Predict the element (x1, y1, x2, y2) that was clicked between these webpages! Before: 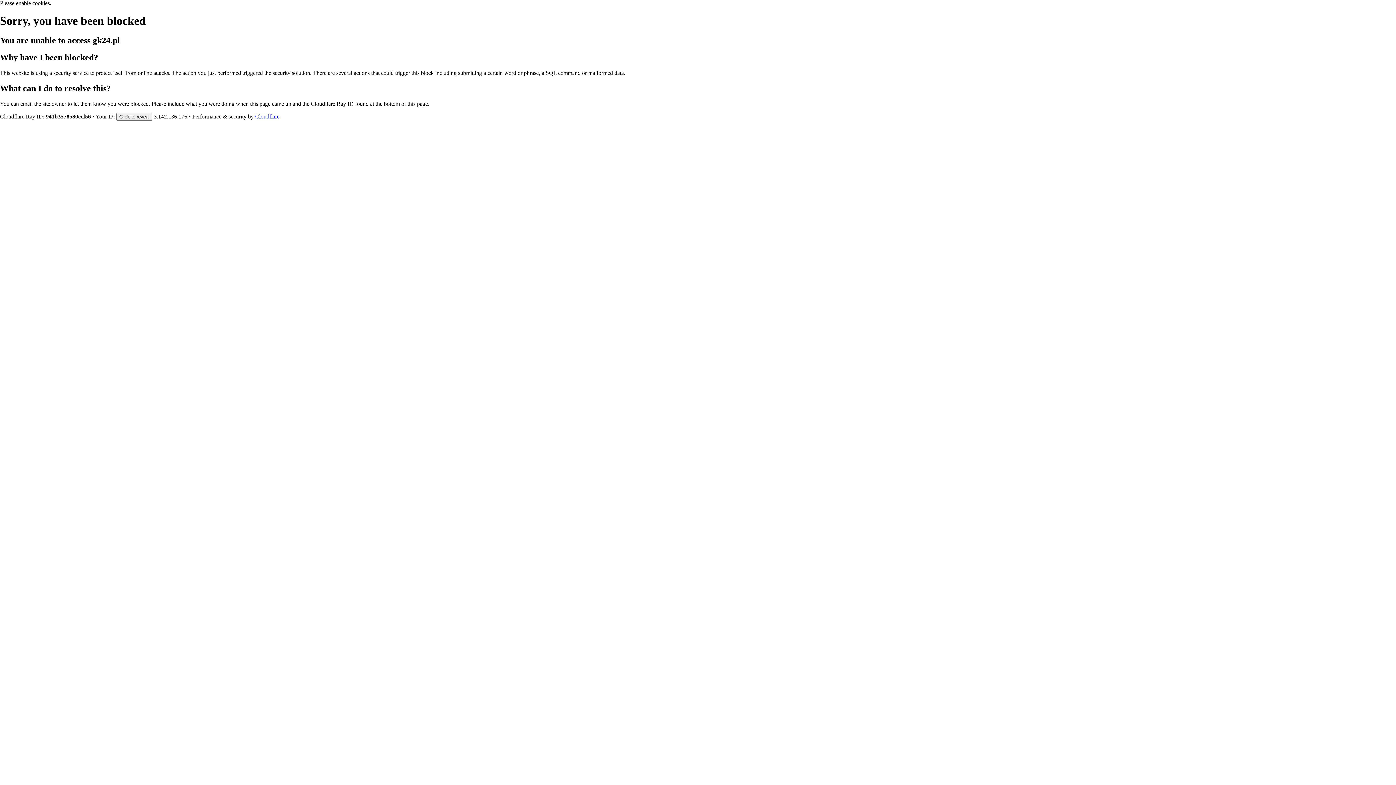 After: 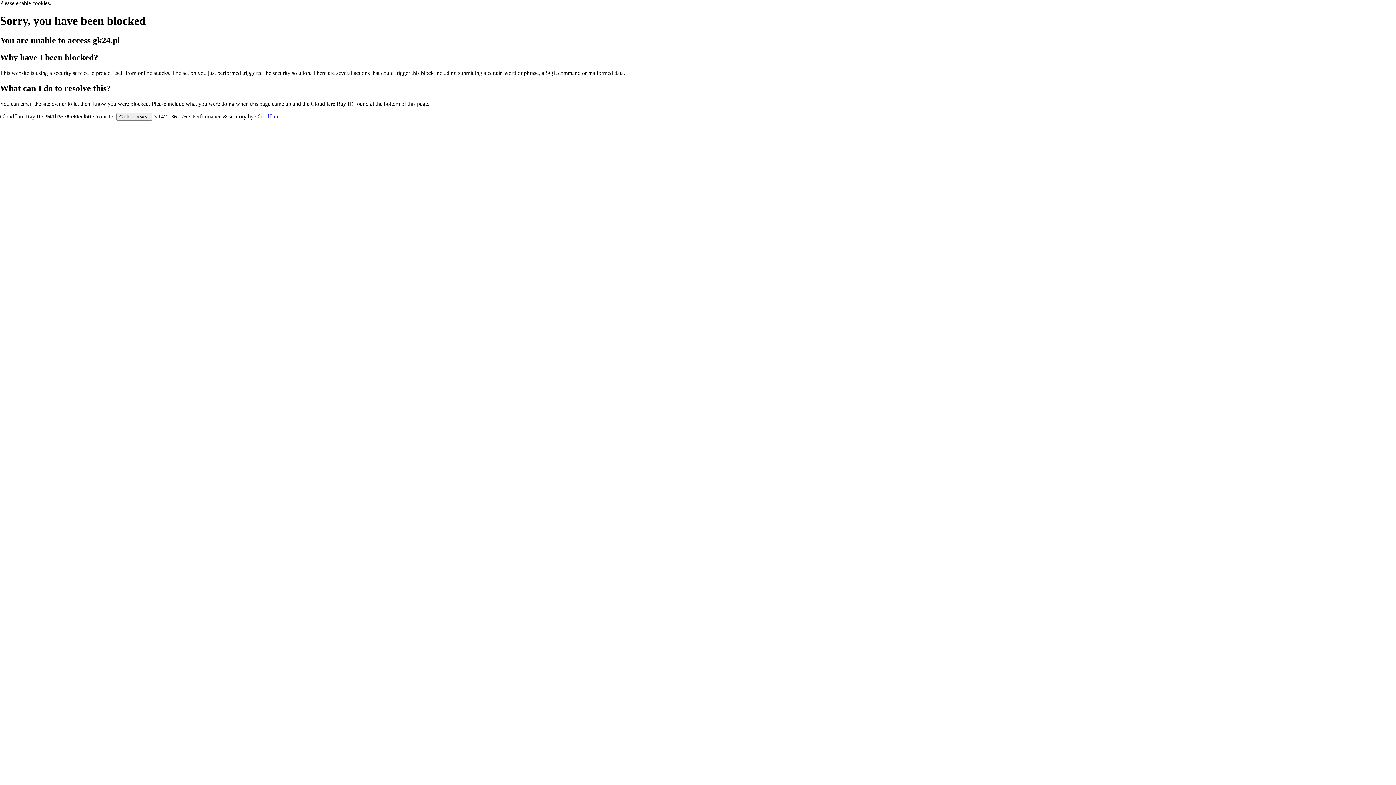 Action: bbox: (255, 113, 279, 119) label: Cloudflare